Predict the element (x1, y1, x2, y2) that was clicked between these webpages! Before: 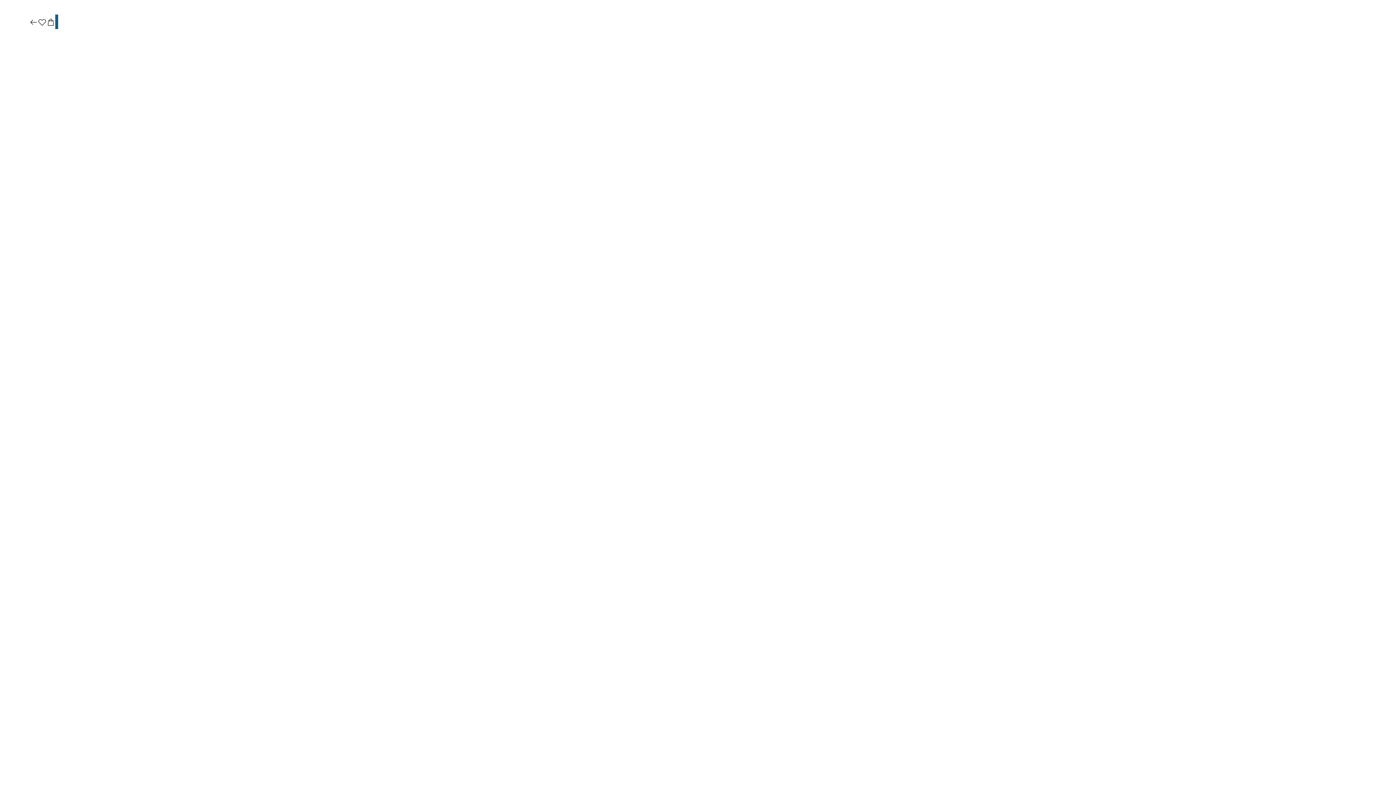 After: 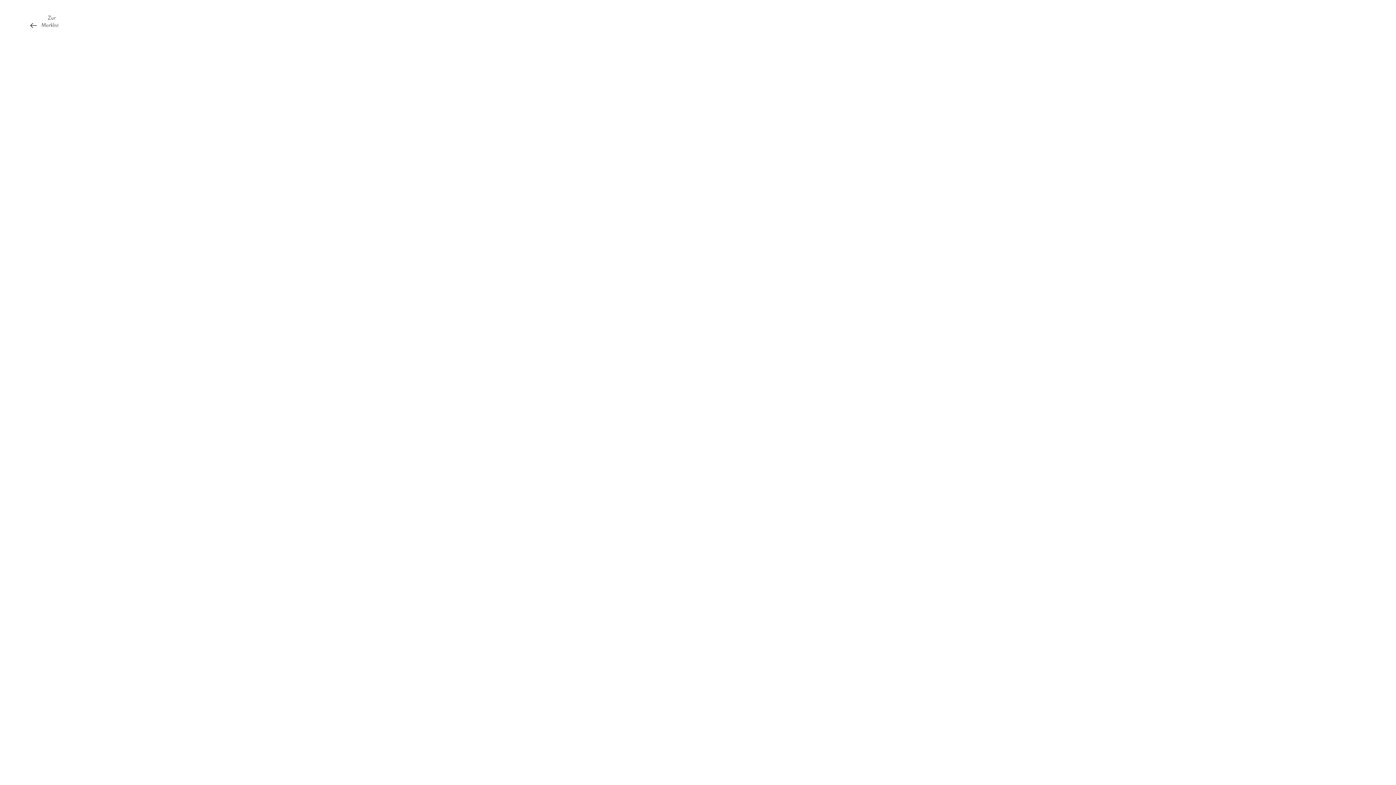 Action: bbox: (37, 17, 46, 27)